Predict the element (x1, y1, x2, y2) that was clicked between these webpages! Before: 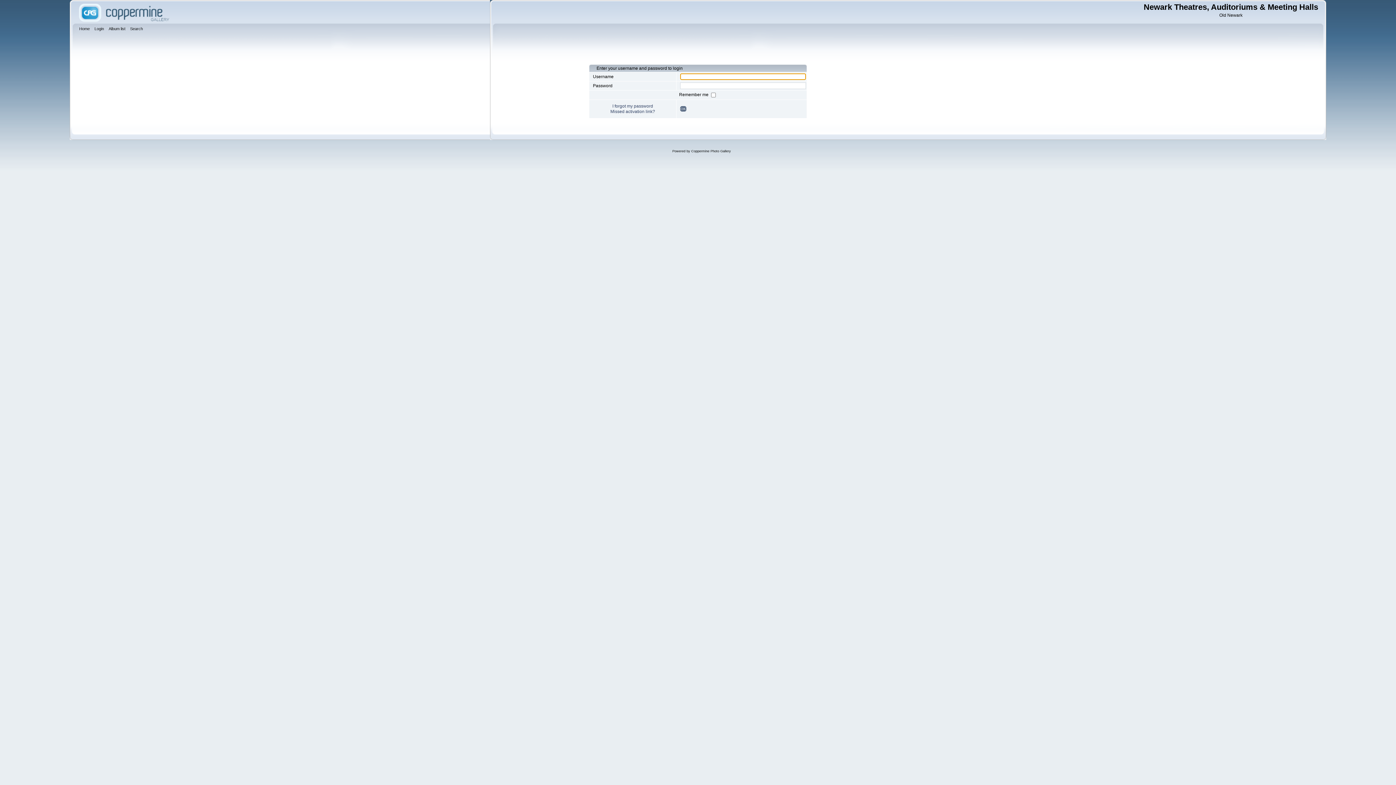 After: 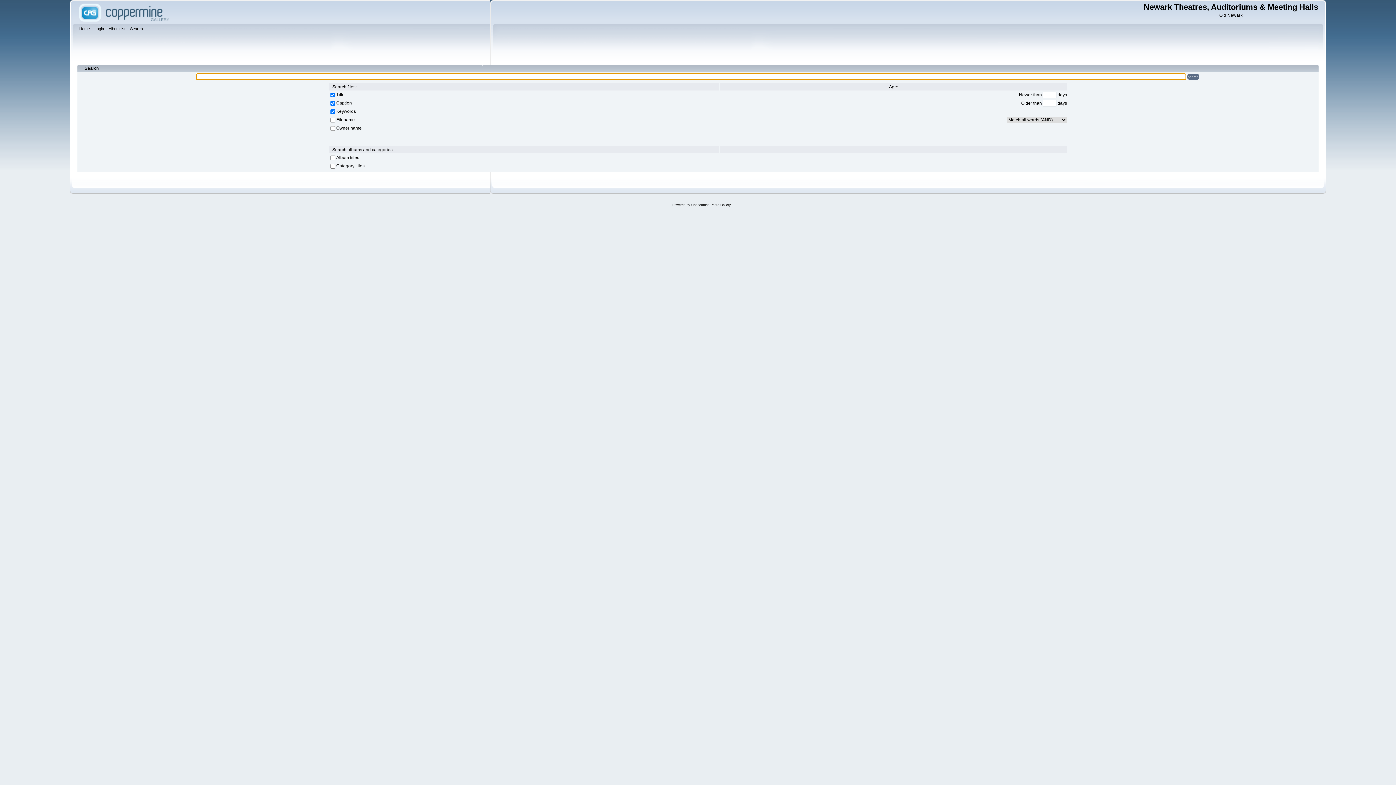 Action: label: Search bbox: (130, 25, 144, 33)